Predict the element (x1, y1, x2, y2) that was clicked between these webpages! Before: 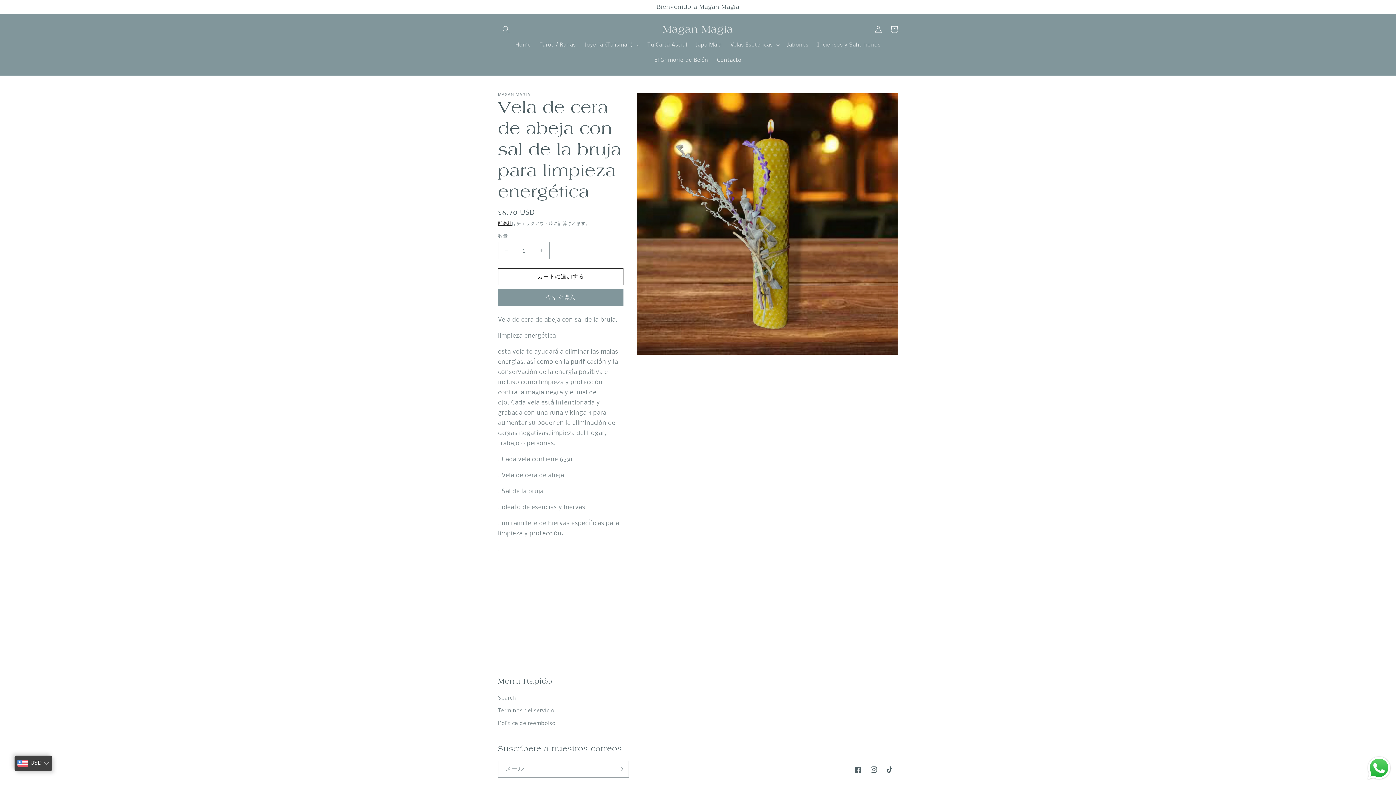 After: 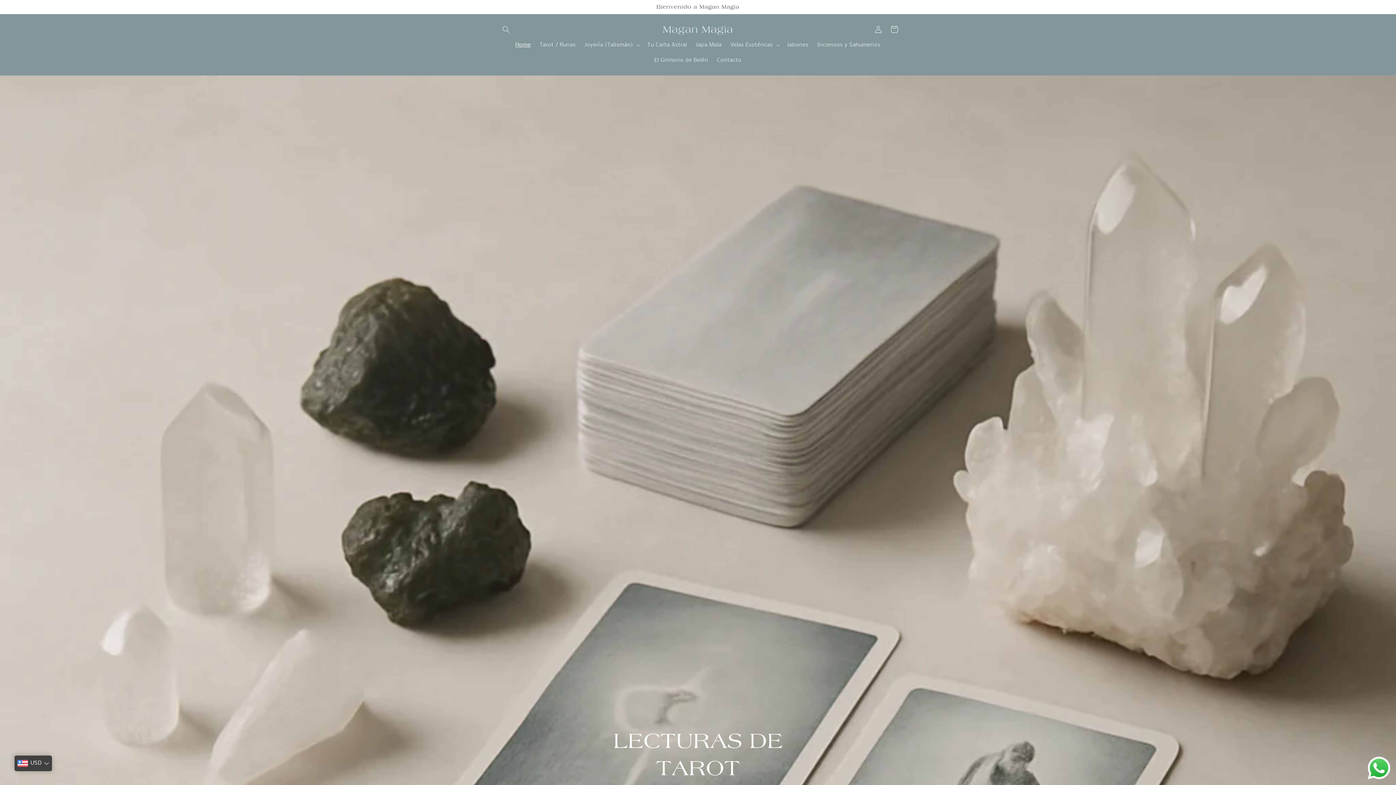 Action: label: Home bbox: (511, 37, 535, 52)